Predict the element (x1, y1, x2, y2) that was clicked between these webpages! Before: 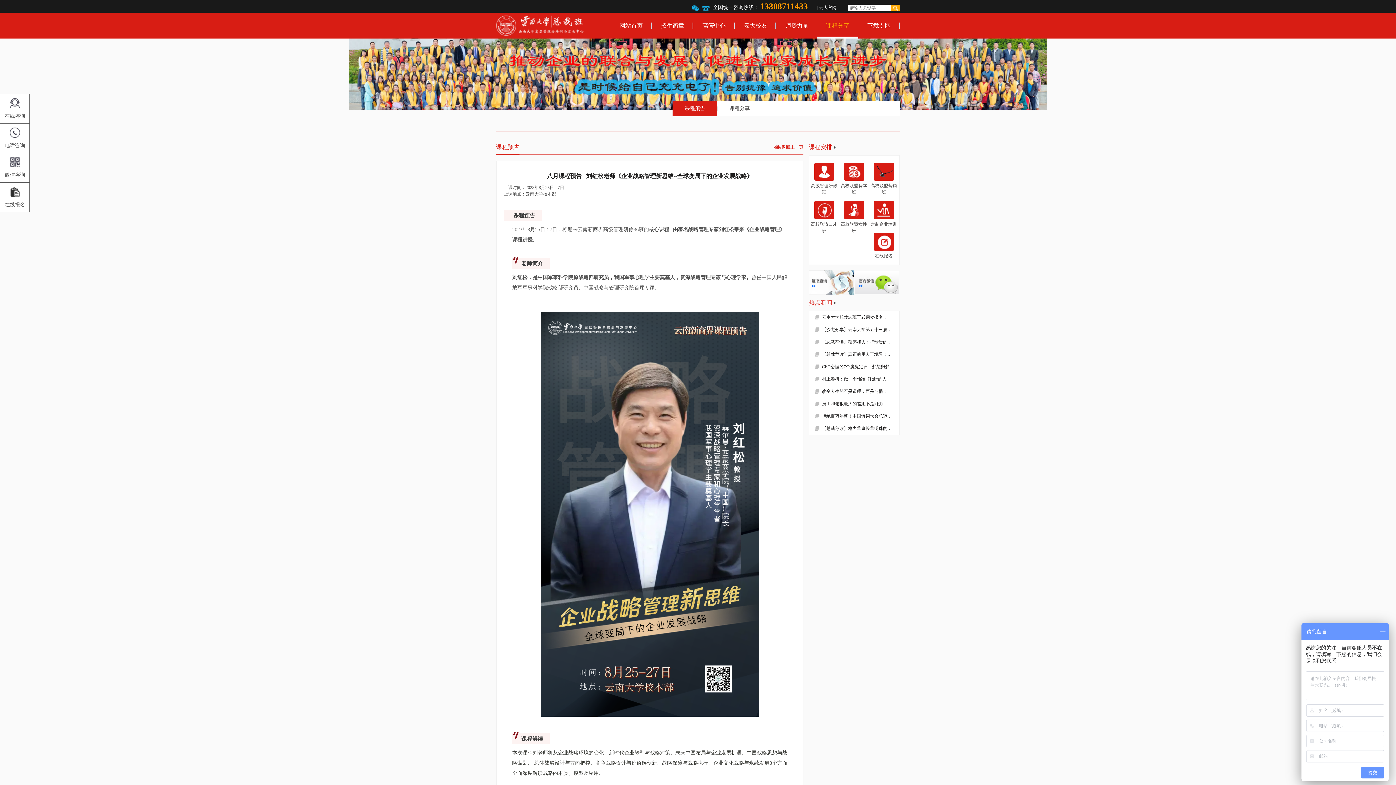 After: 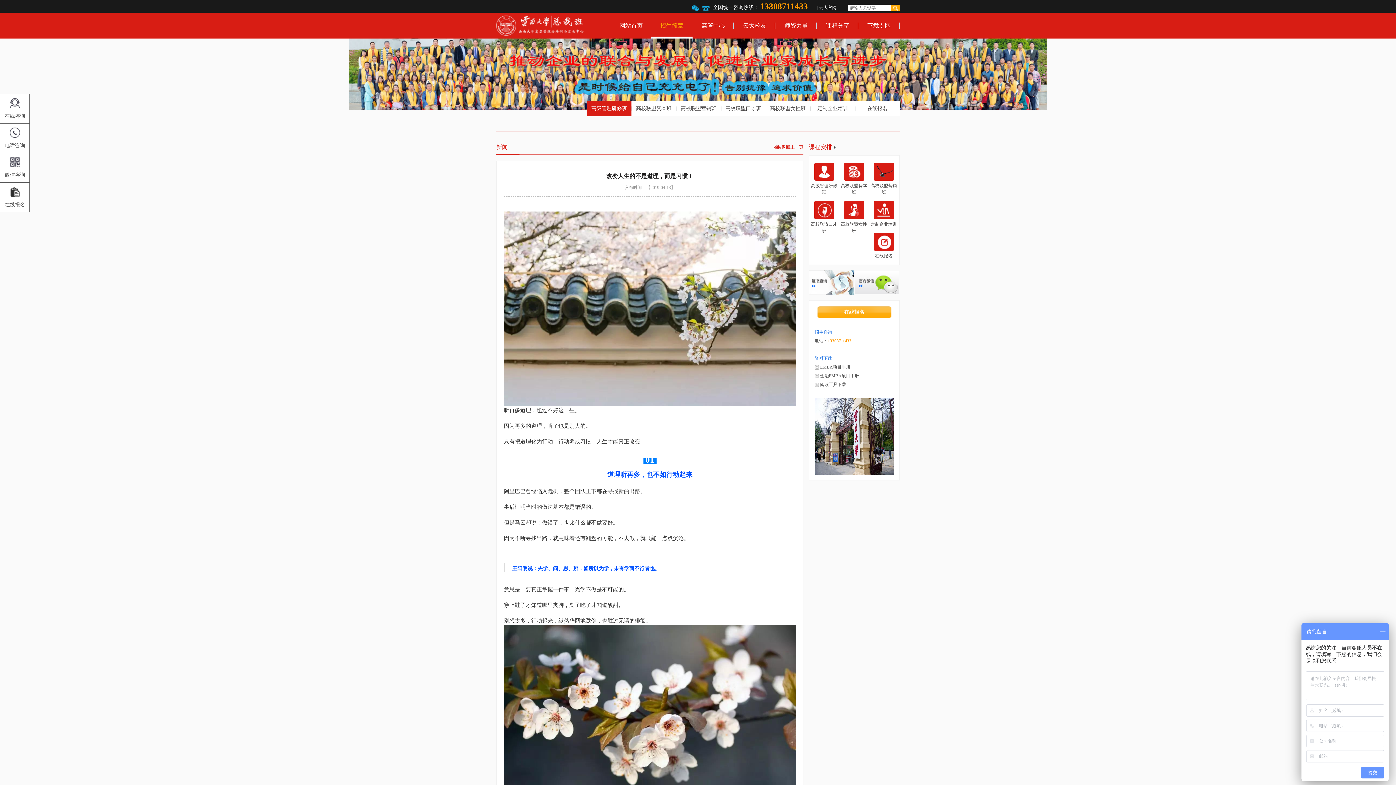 Action: label: 改变人生的不是道理，而是习惯！ bbox: (809, 385, 899, 397)